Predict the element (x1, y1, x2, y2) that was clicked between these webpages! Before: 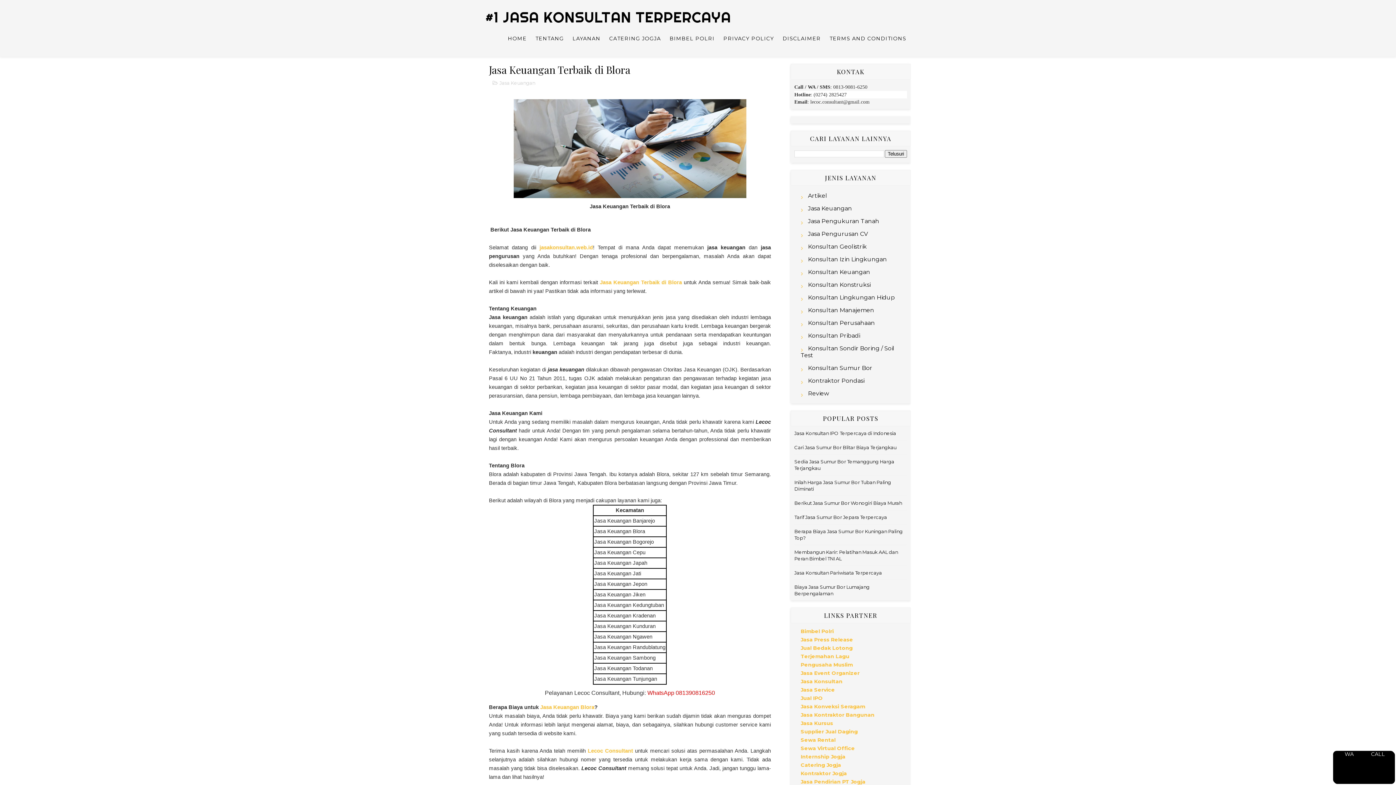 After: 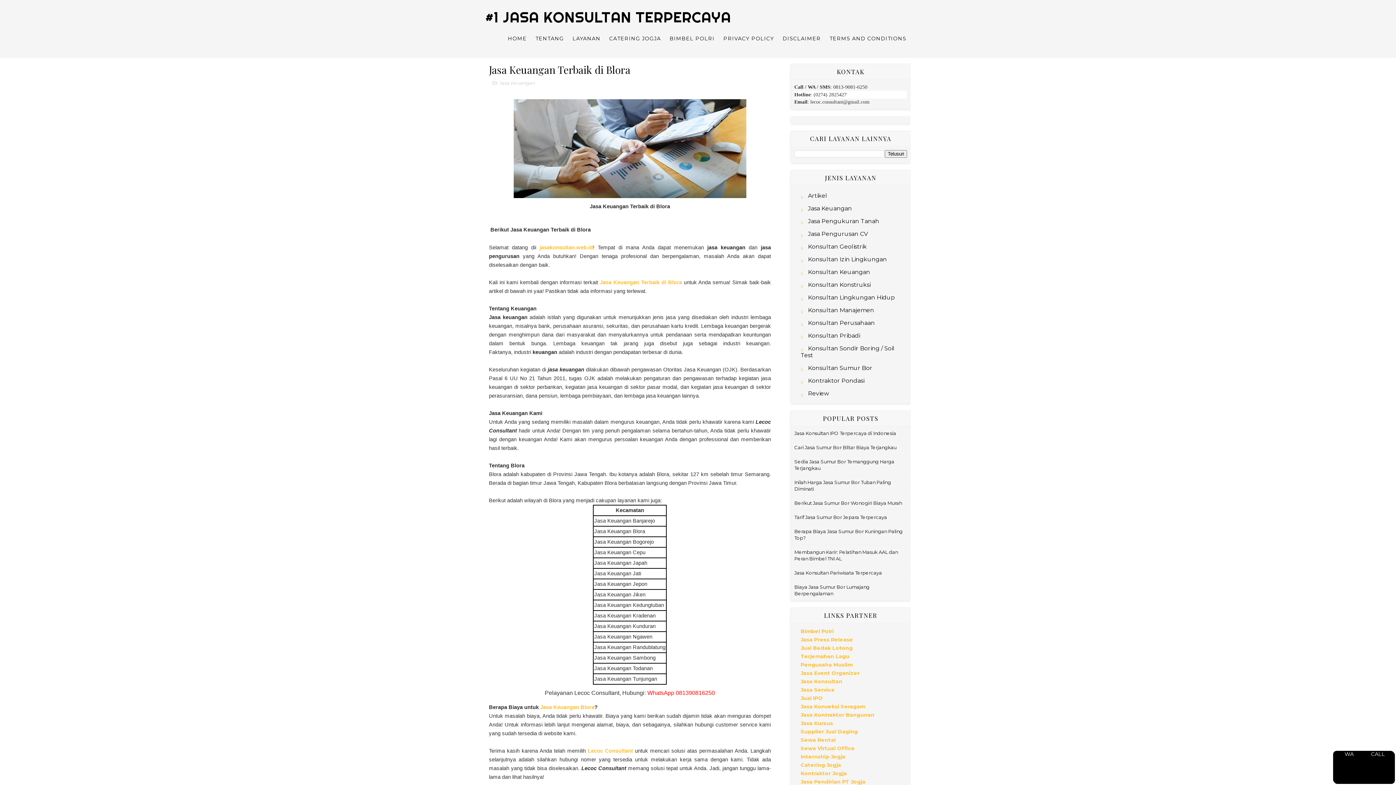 Action: bbox: (540, 704, 594, 710) label: Jasa Keuangan Blora